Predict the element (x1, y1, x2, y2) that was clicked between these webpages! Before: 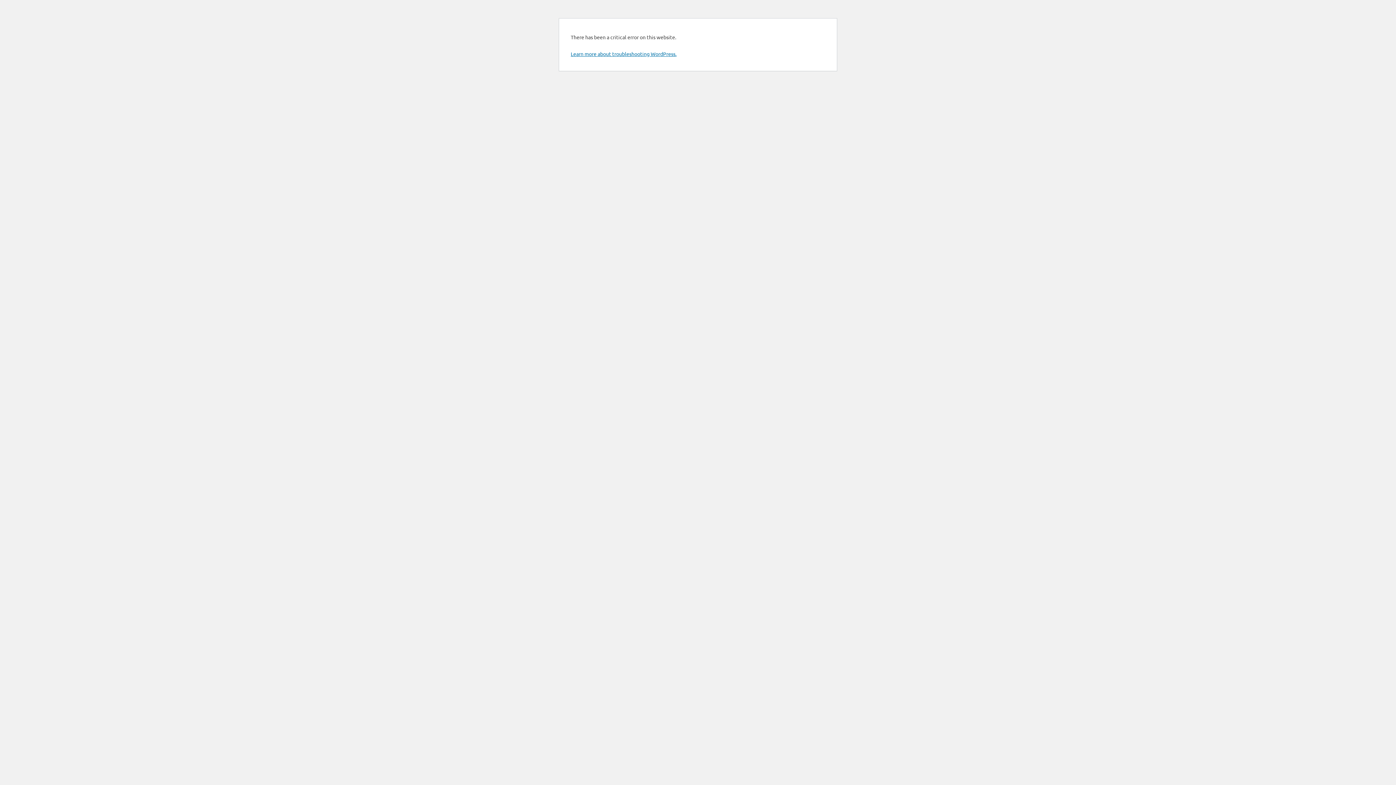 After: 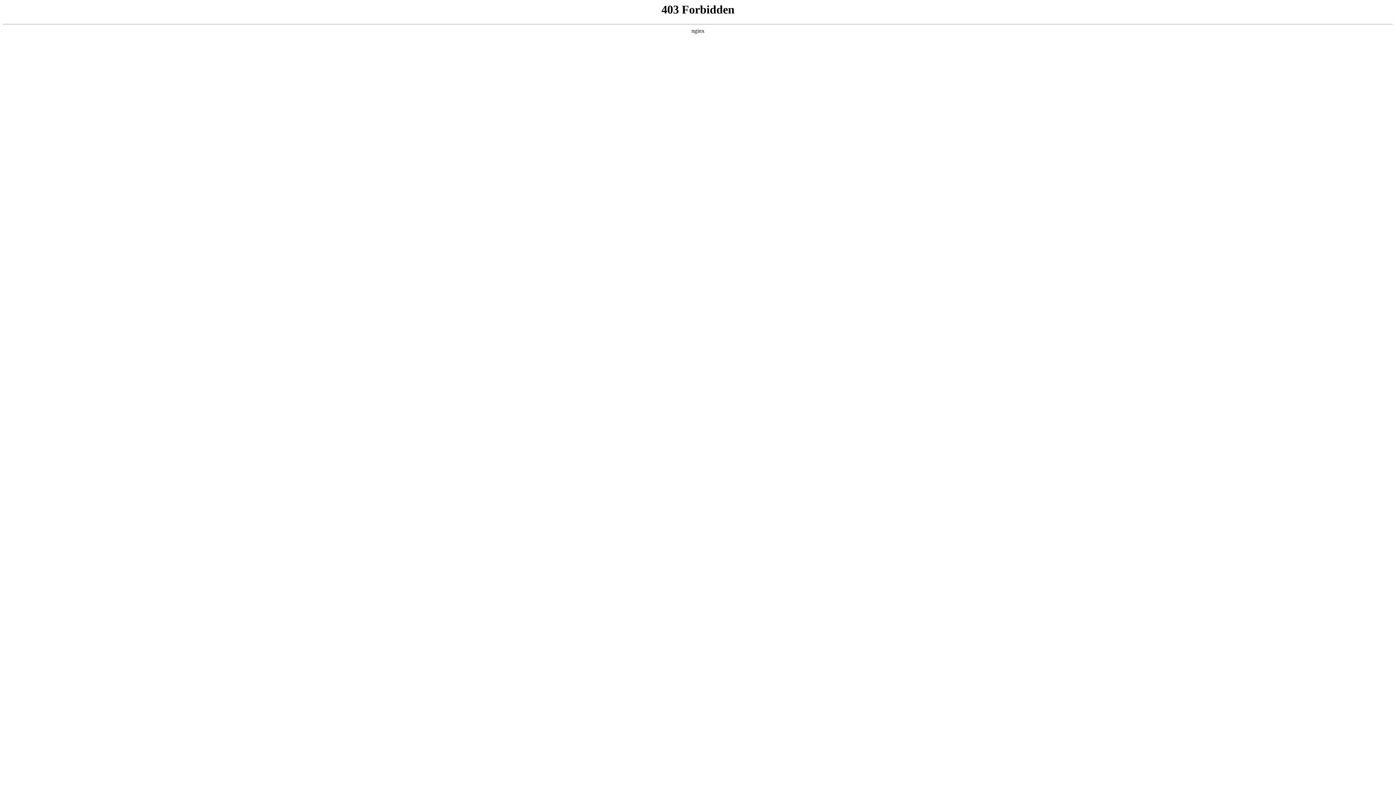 Action: label: Learn more about troubleshooting WordPress. bbox: (570, 50, 676, 57)